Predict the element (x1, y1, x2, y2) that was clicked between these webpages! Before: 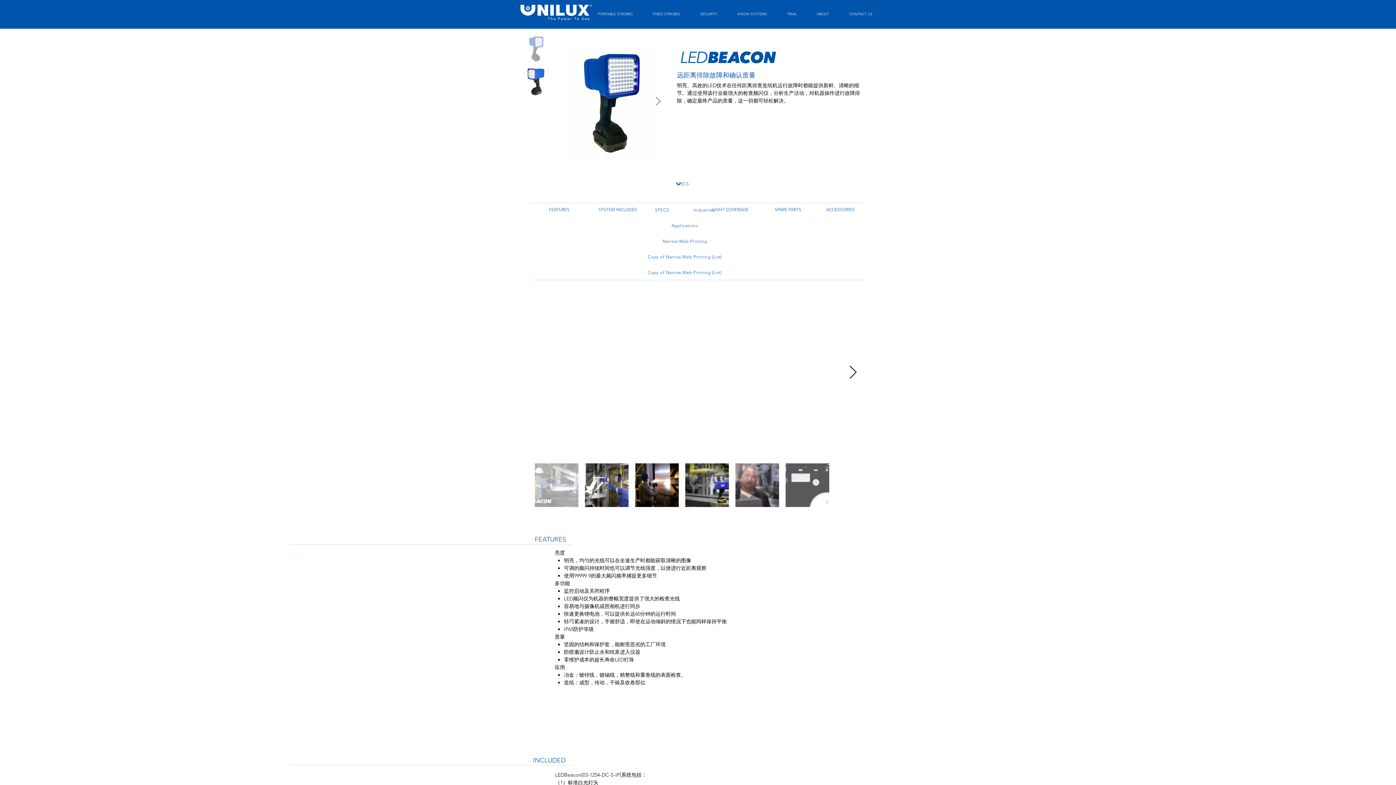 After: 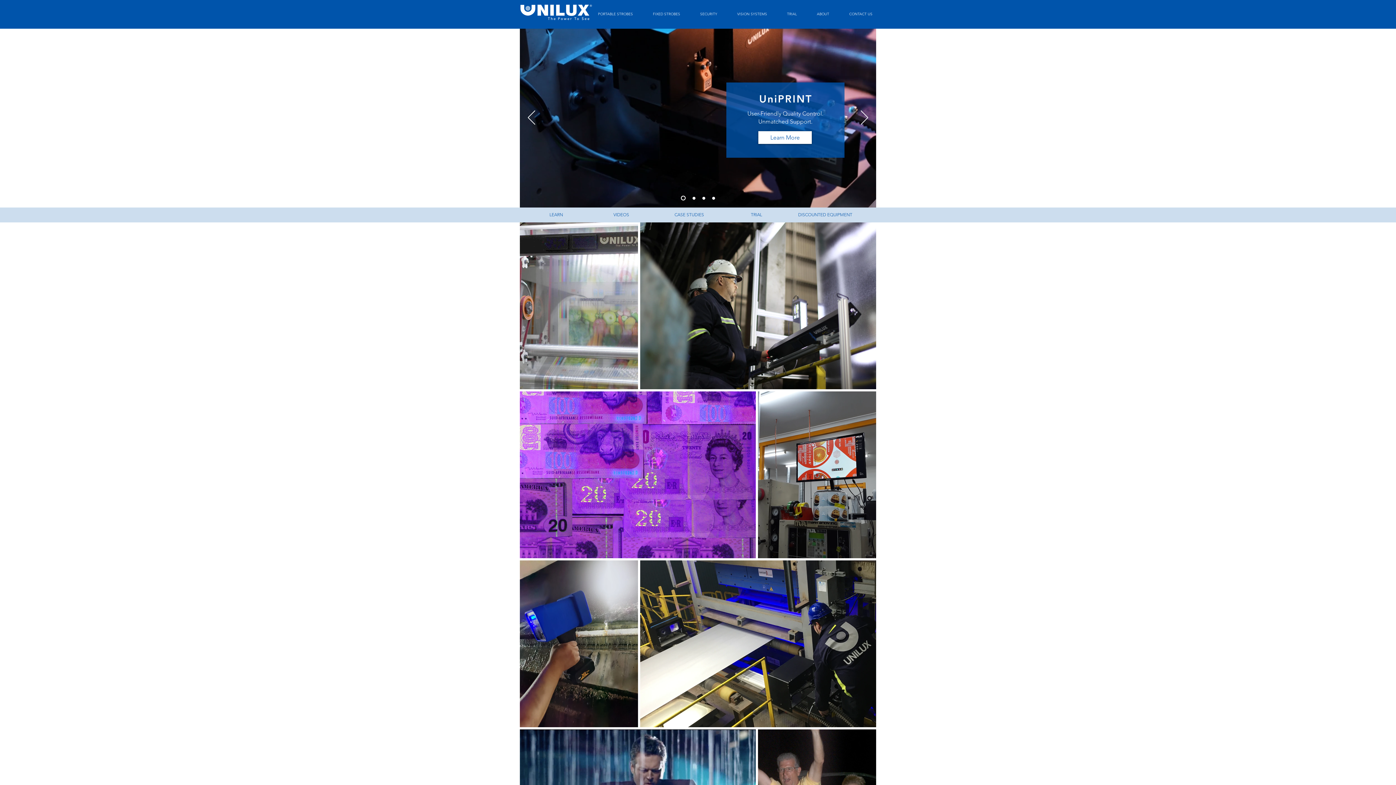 Action: label: Copy of Narrow Web Printing (List) bbox: (644, 250, 725, 263)